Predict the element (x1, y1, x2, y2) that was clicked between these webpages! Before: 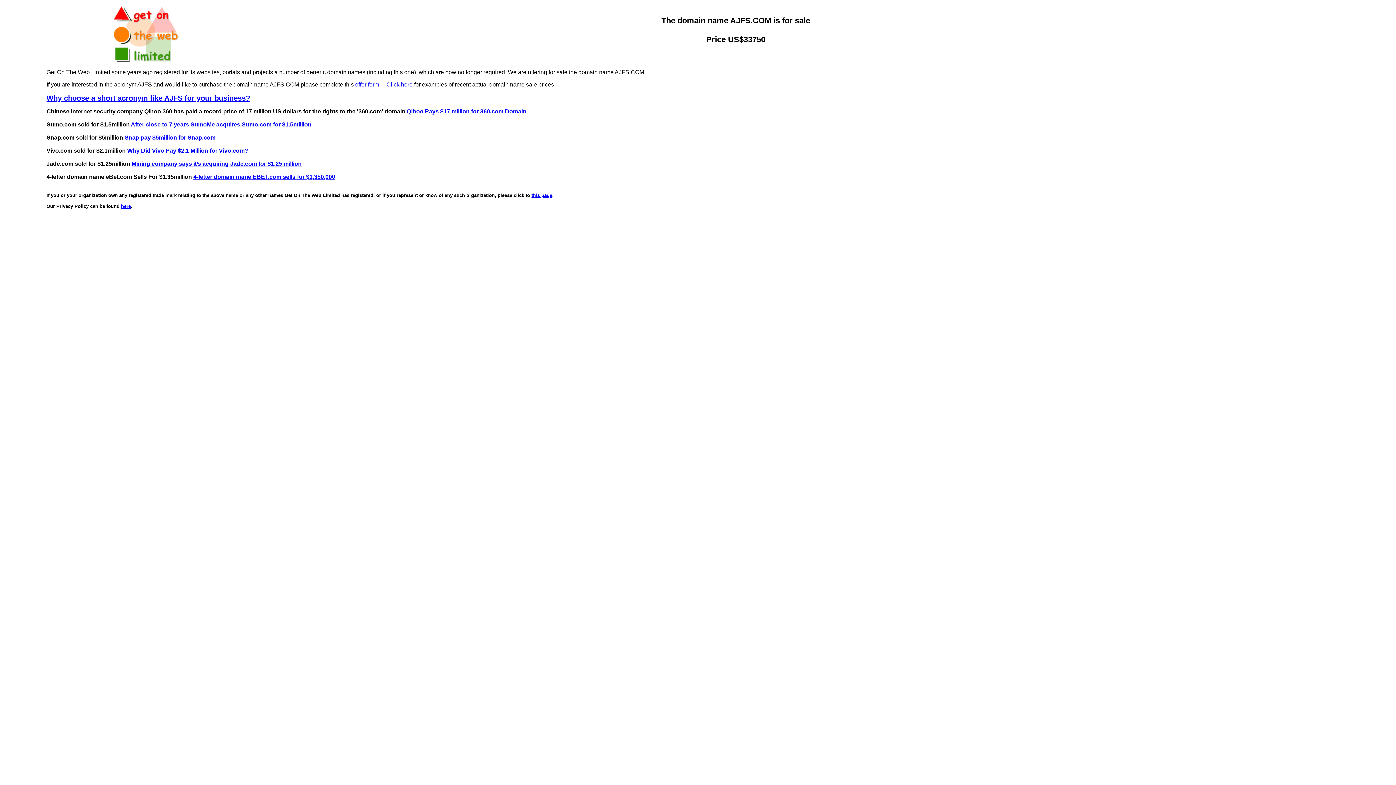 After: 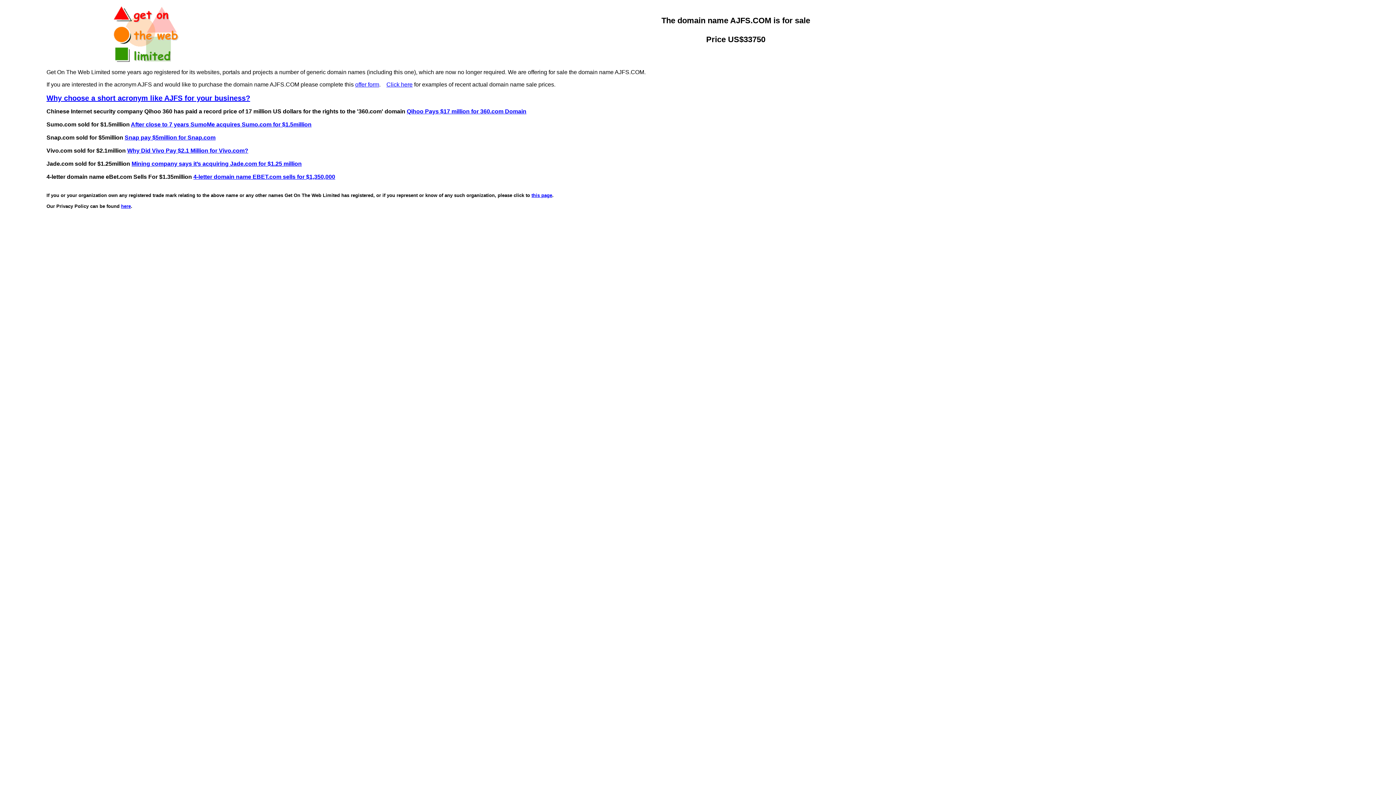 Action: bbox: (46, 94, 250, 102) label: Why choose a short acronym like AJFS for your business?